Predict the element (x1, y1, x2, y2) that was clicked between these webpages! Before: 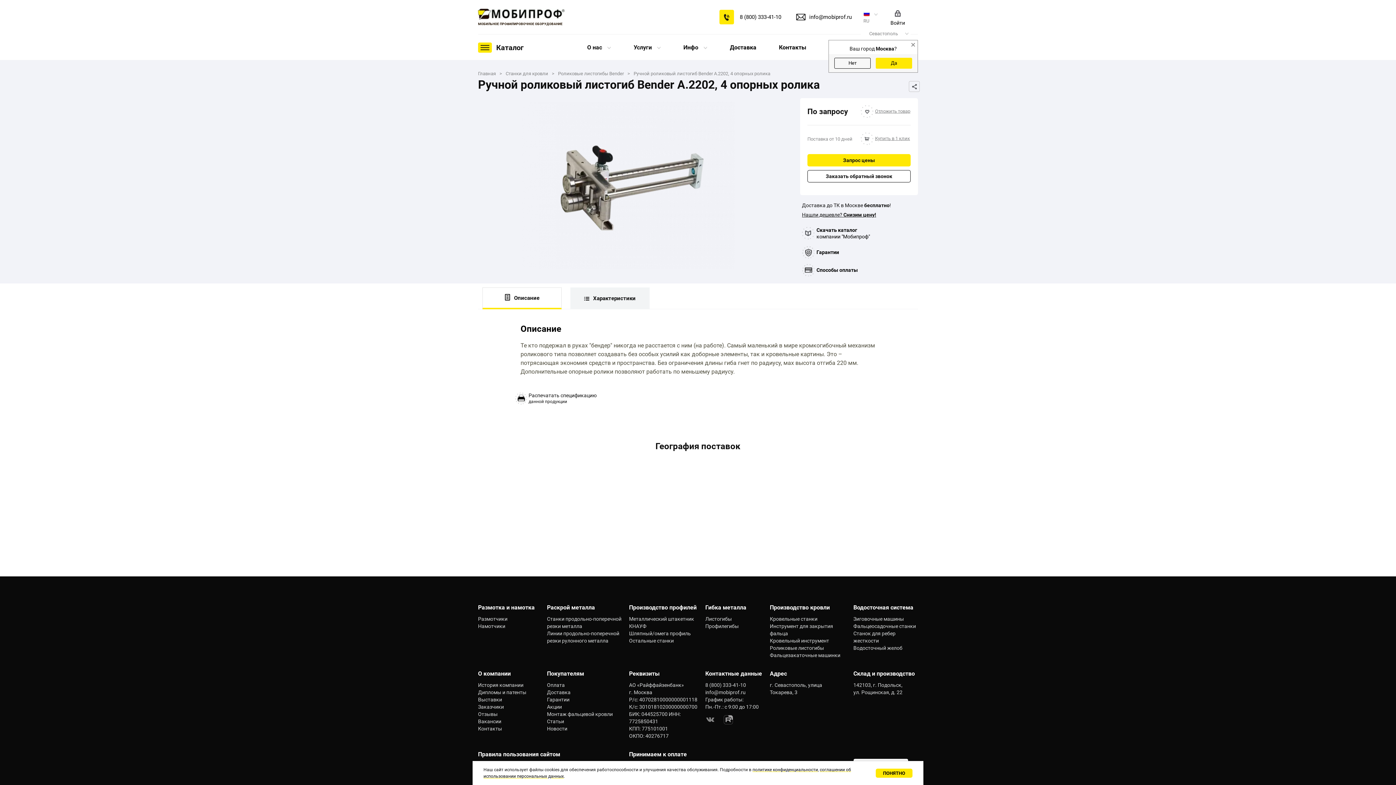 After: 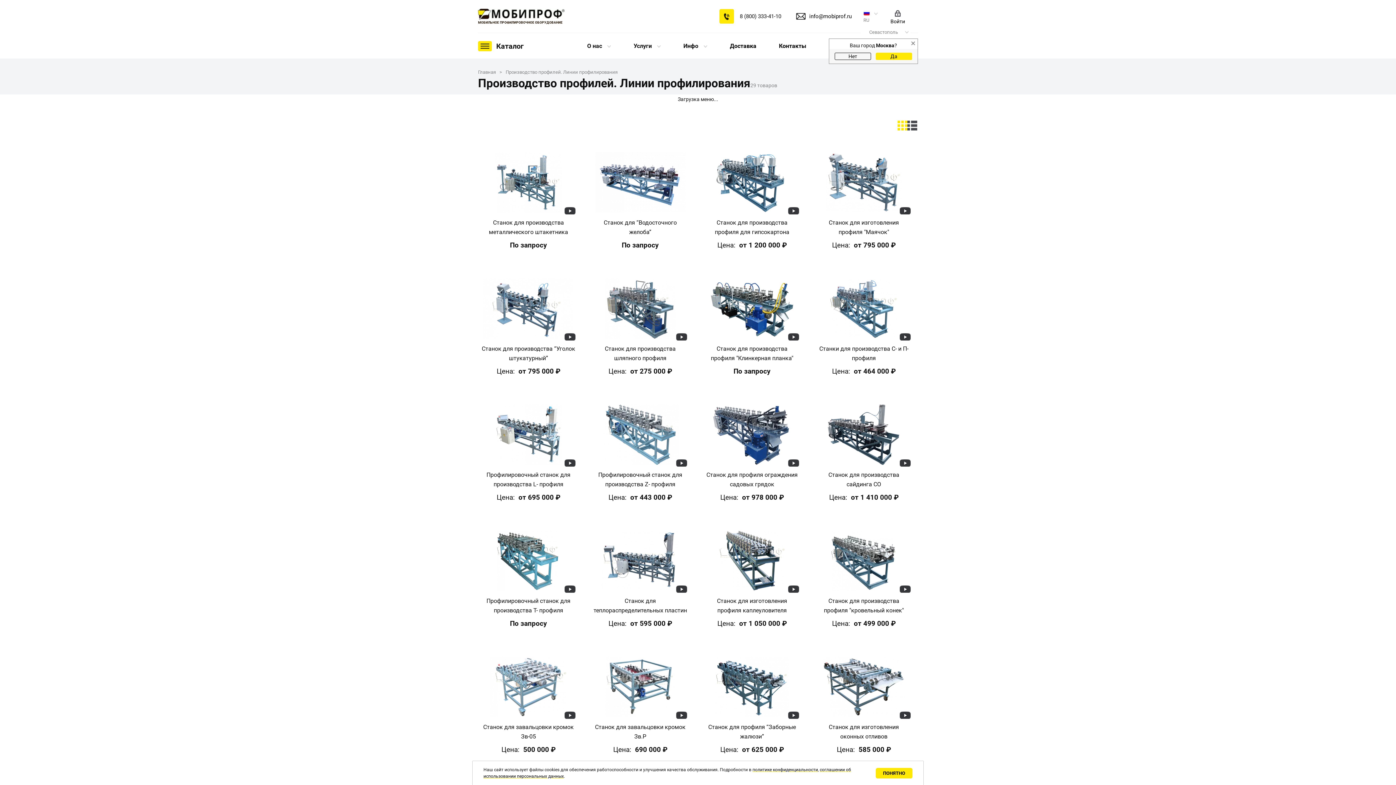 Action: bbox: (629, 637, 698, 644) label: Остальные станки